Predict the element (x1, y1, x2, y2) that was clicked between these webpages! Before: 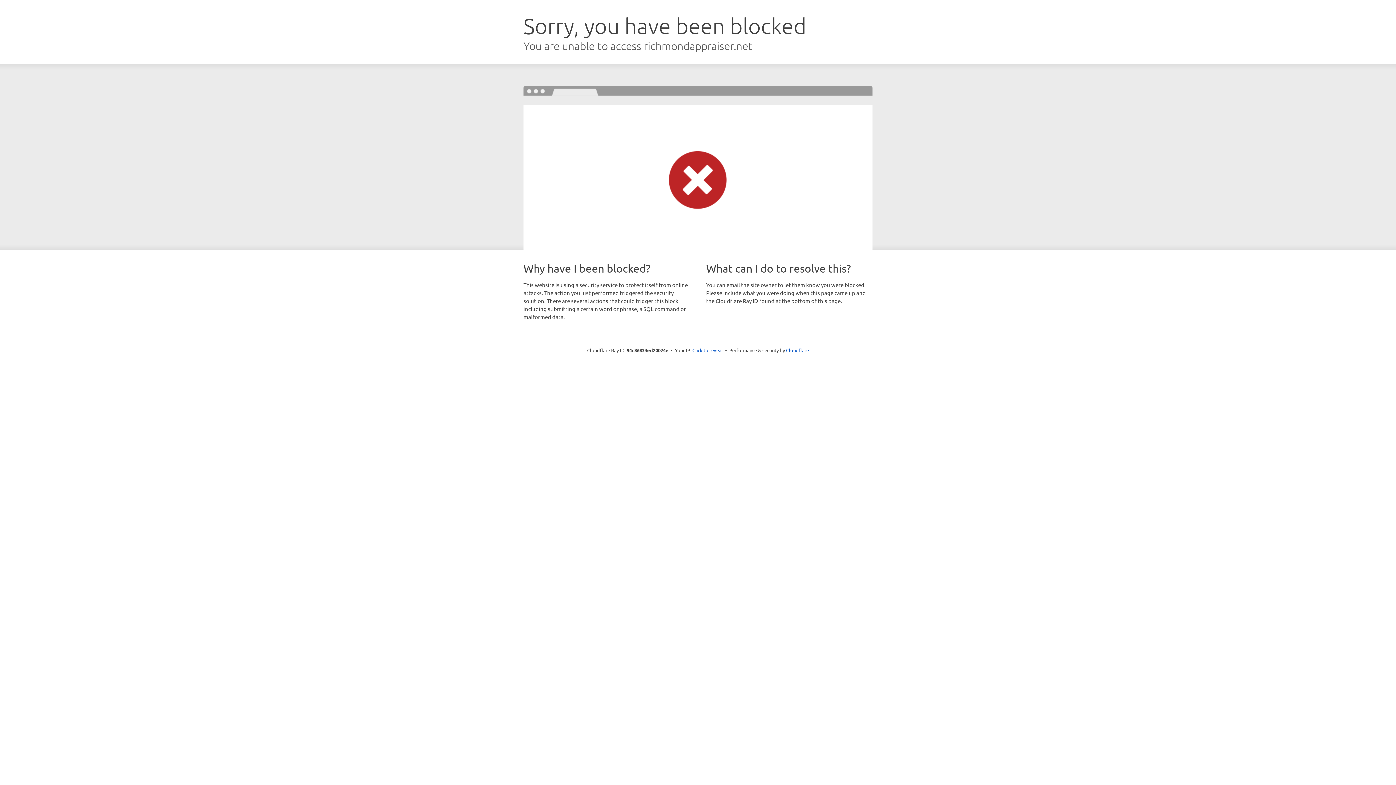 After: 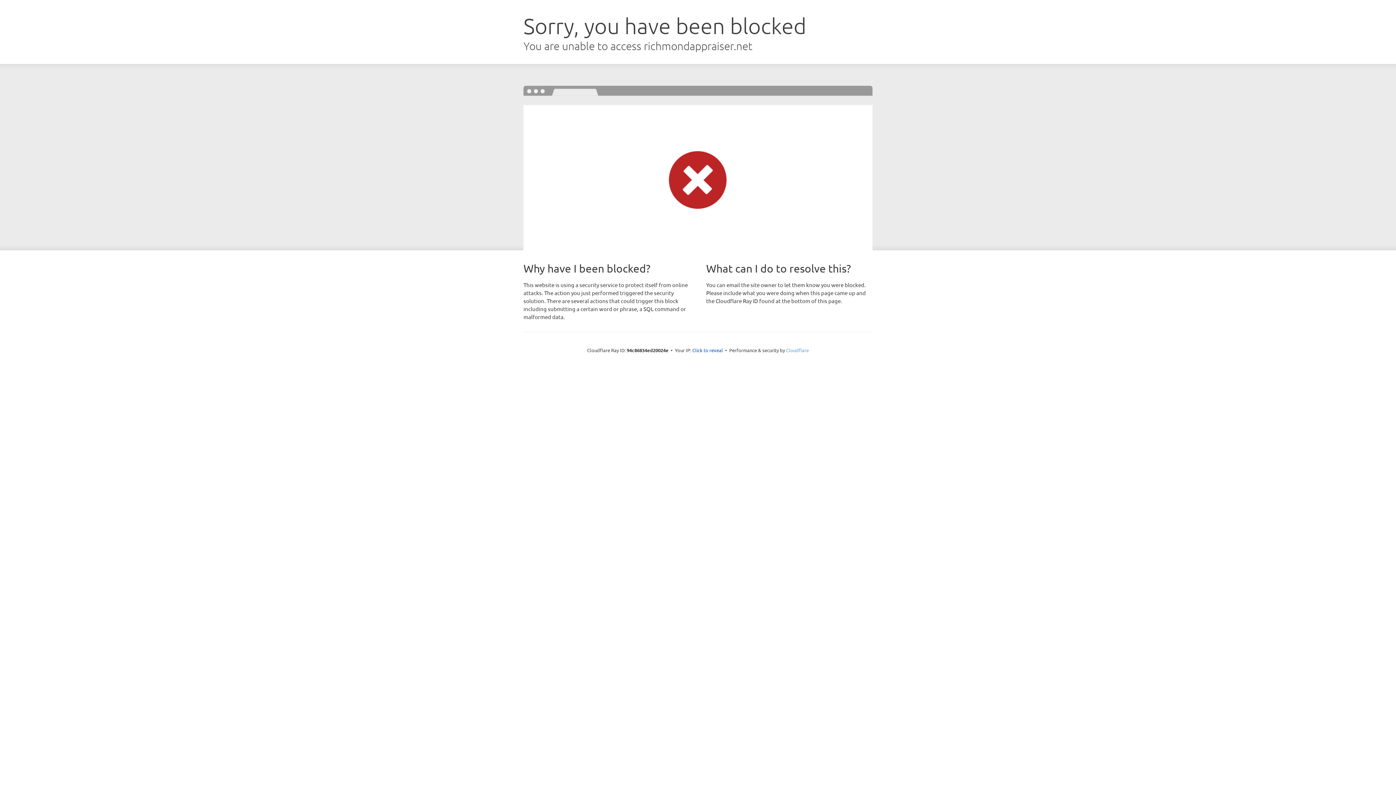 Action: label: Cloudflare bbox: (786, 347, 809, 353)